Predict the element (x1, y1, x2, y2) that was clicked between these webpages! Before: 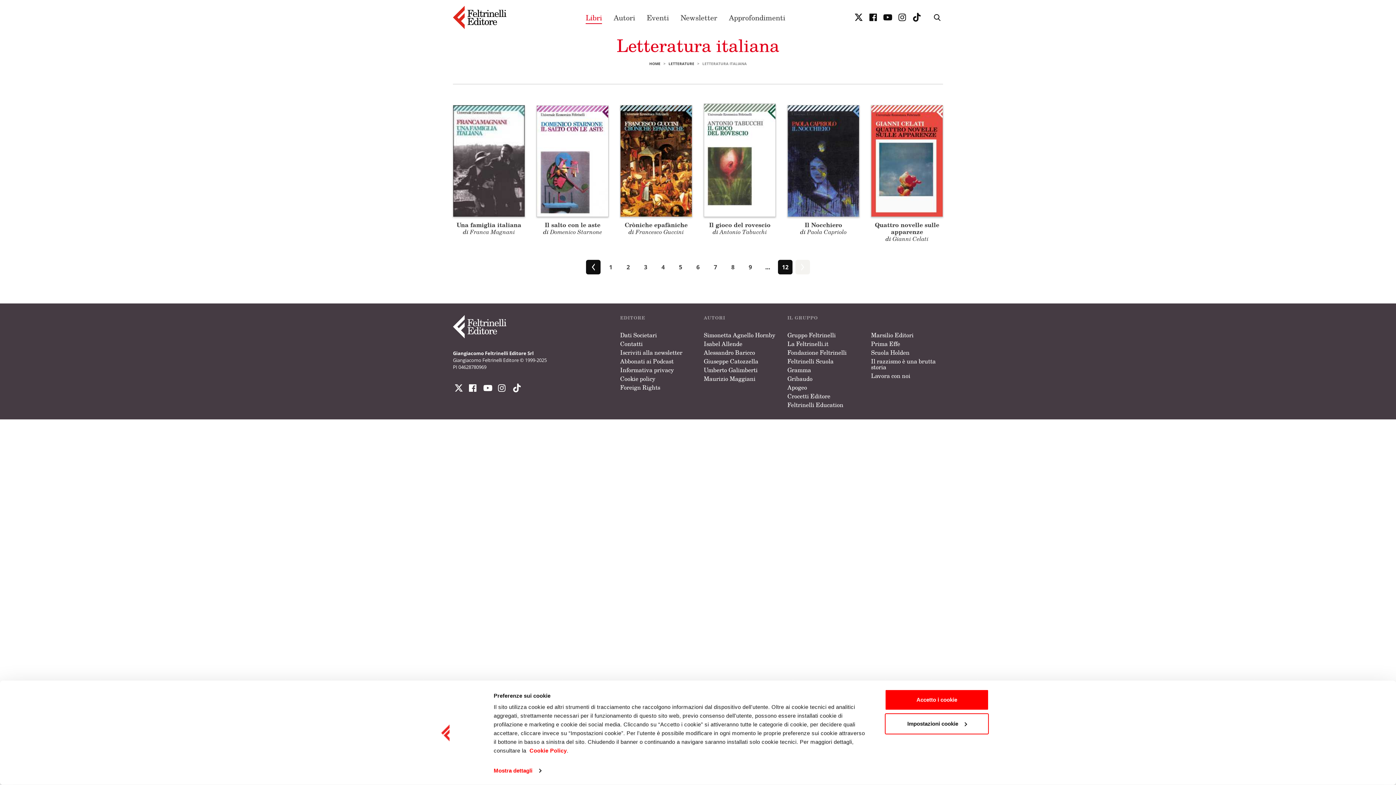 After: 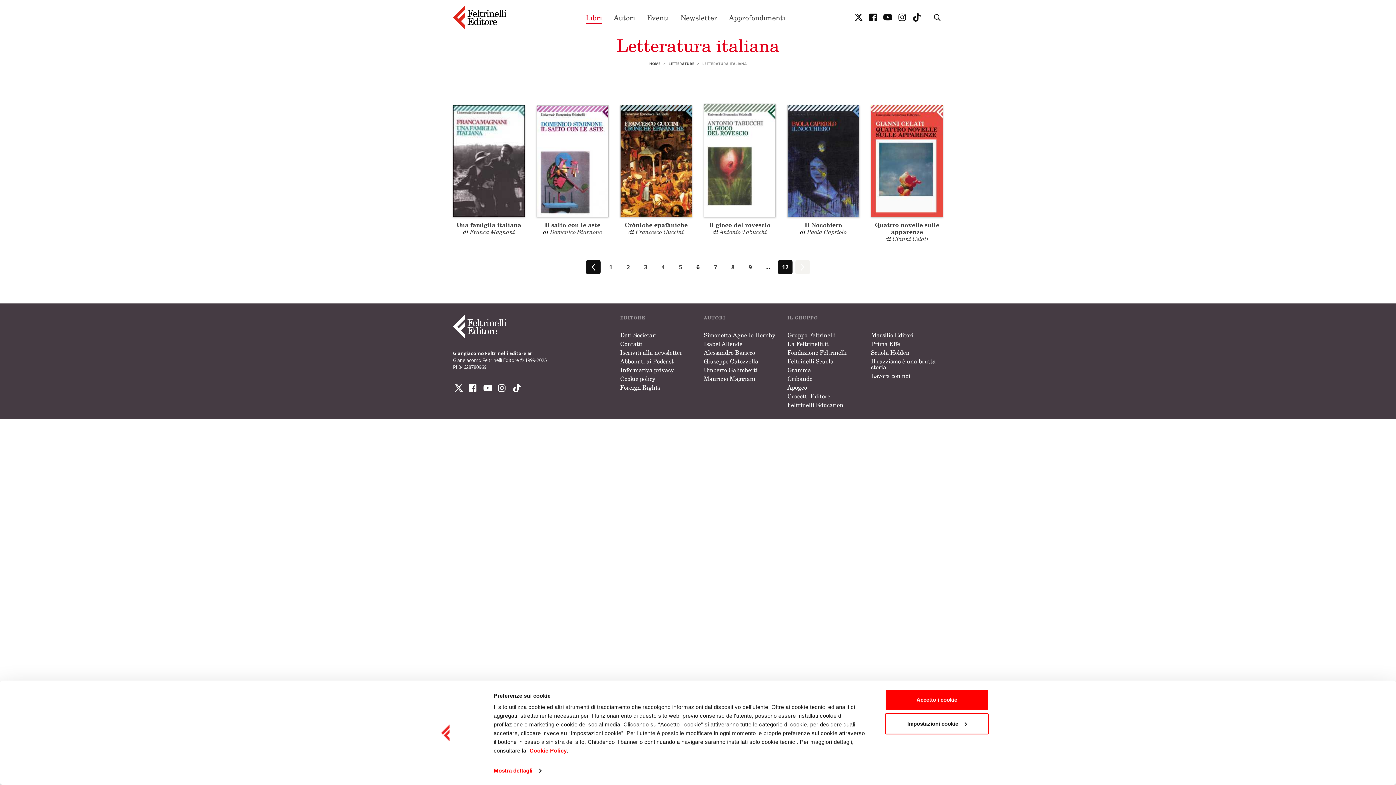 Action: bbox: (690, 259, 705, 274) label: 6